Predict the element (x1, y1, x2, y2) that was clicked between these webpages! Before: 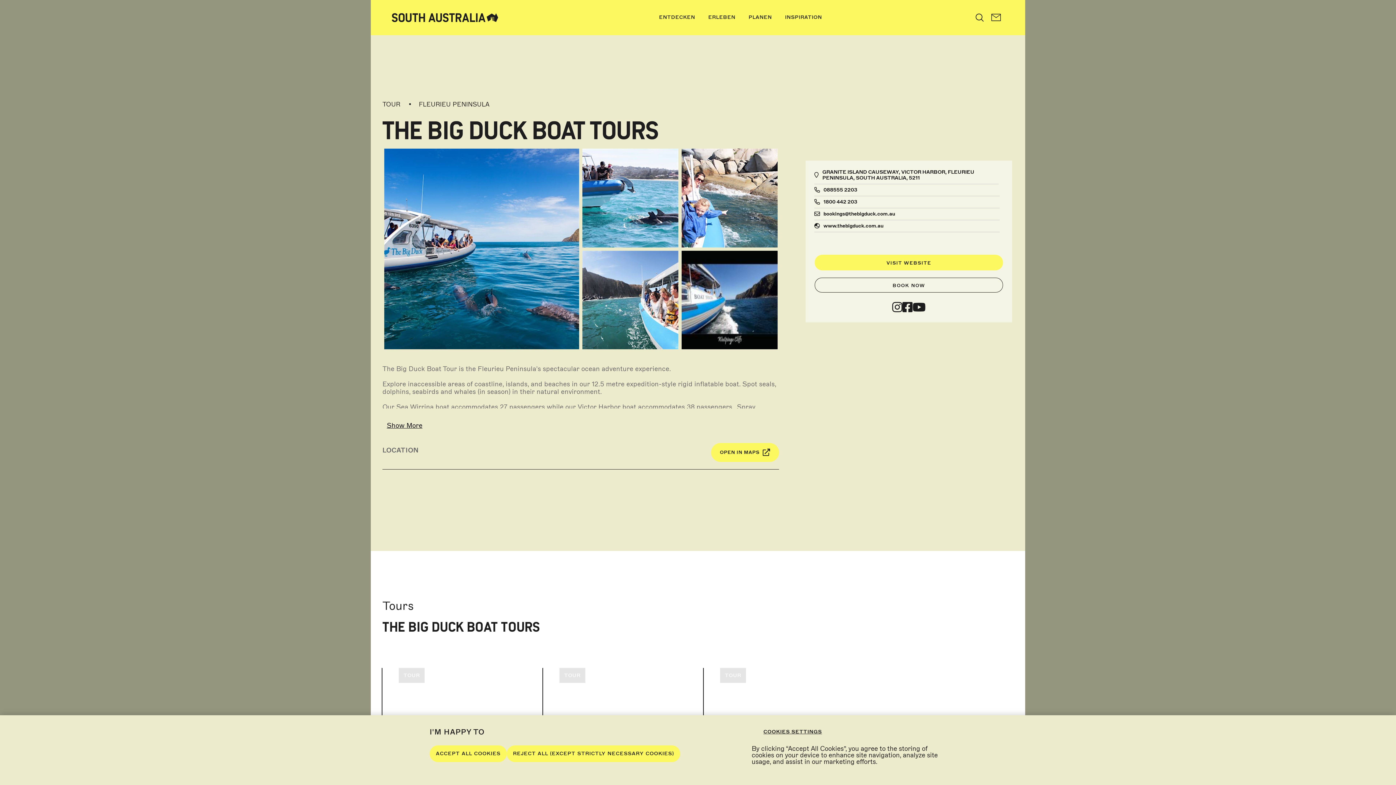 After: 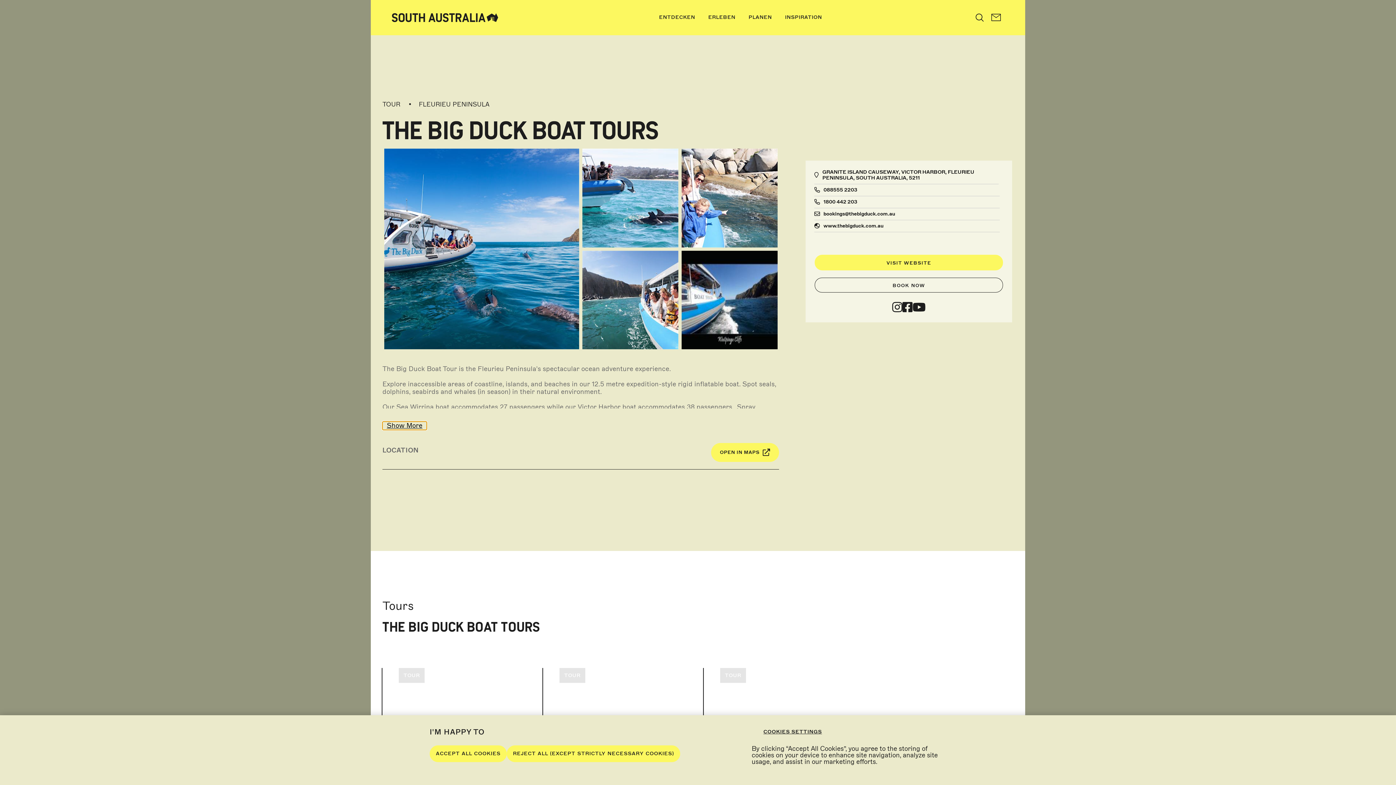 Action: bbox: (382, 421, 426, 430) label: Show More